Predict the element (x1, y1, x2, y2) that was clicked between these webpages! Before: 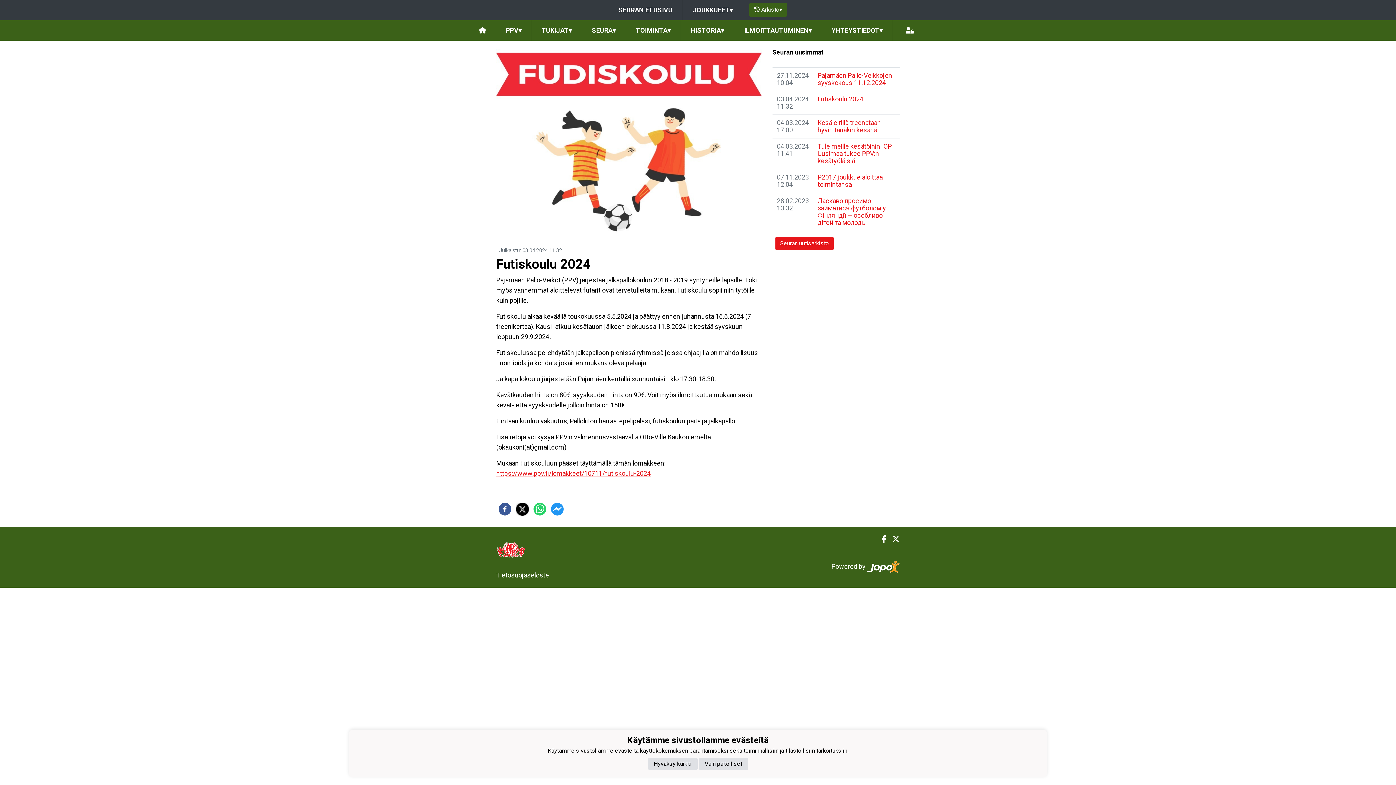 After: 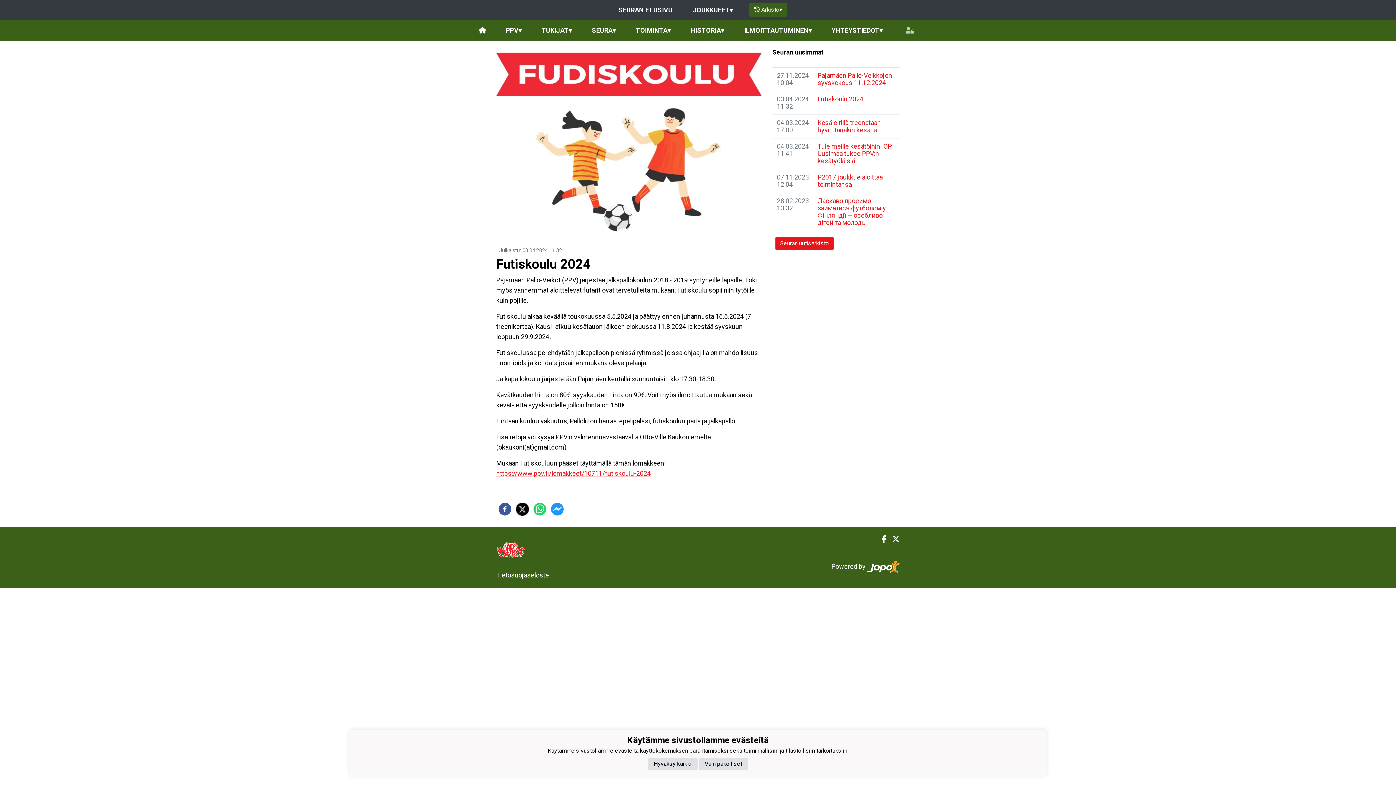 Action: bbox: (896, 20, 924, 40)